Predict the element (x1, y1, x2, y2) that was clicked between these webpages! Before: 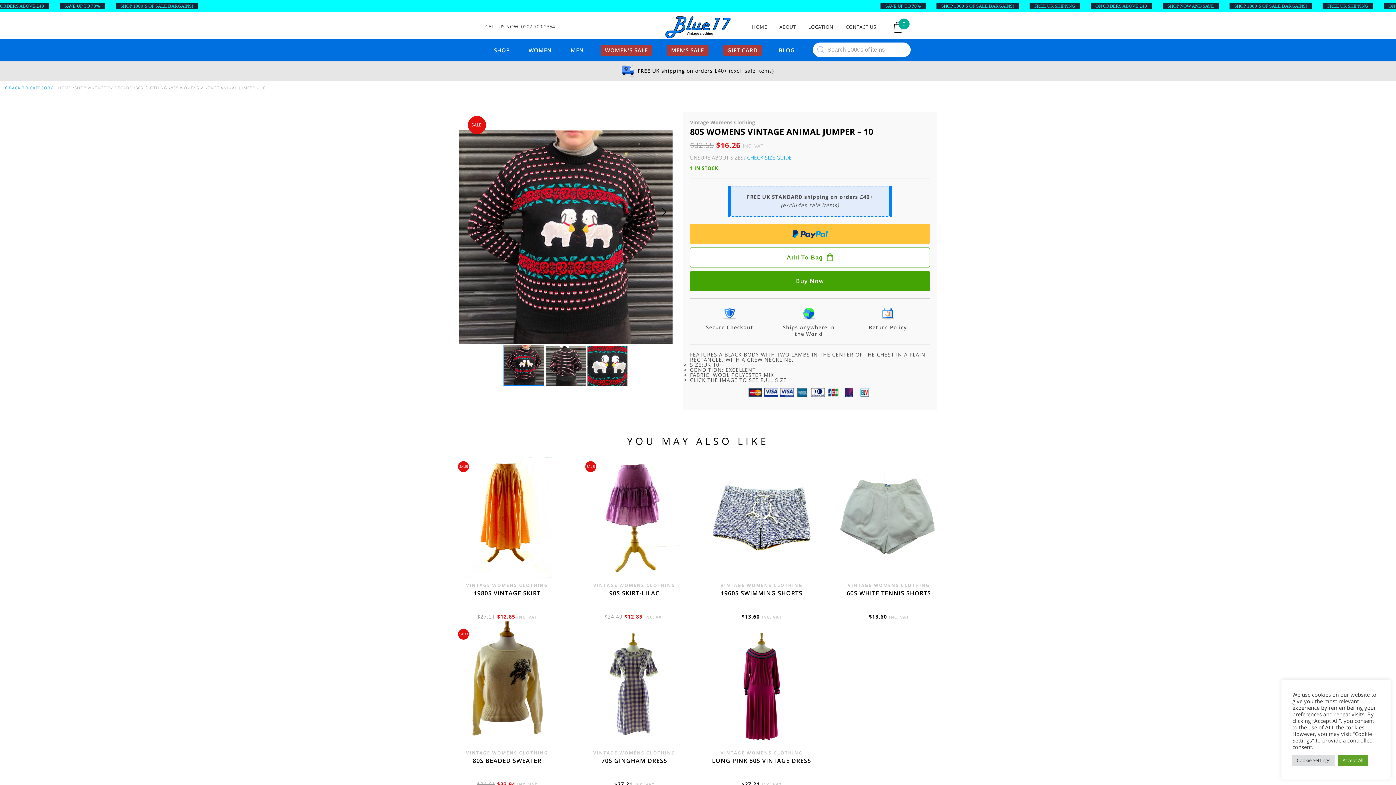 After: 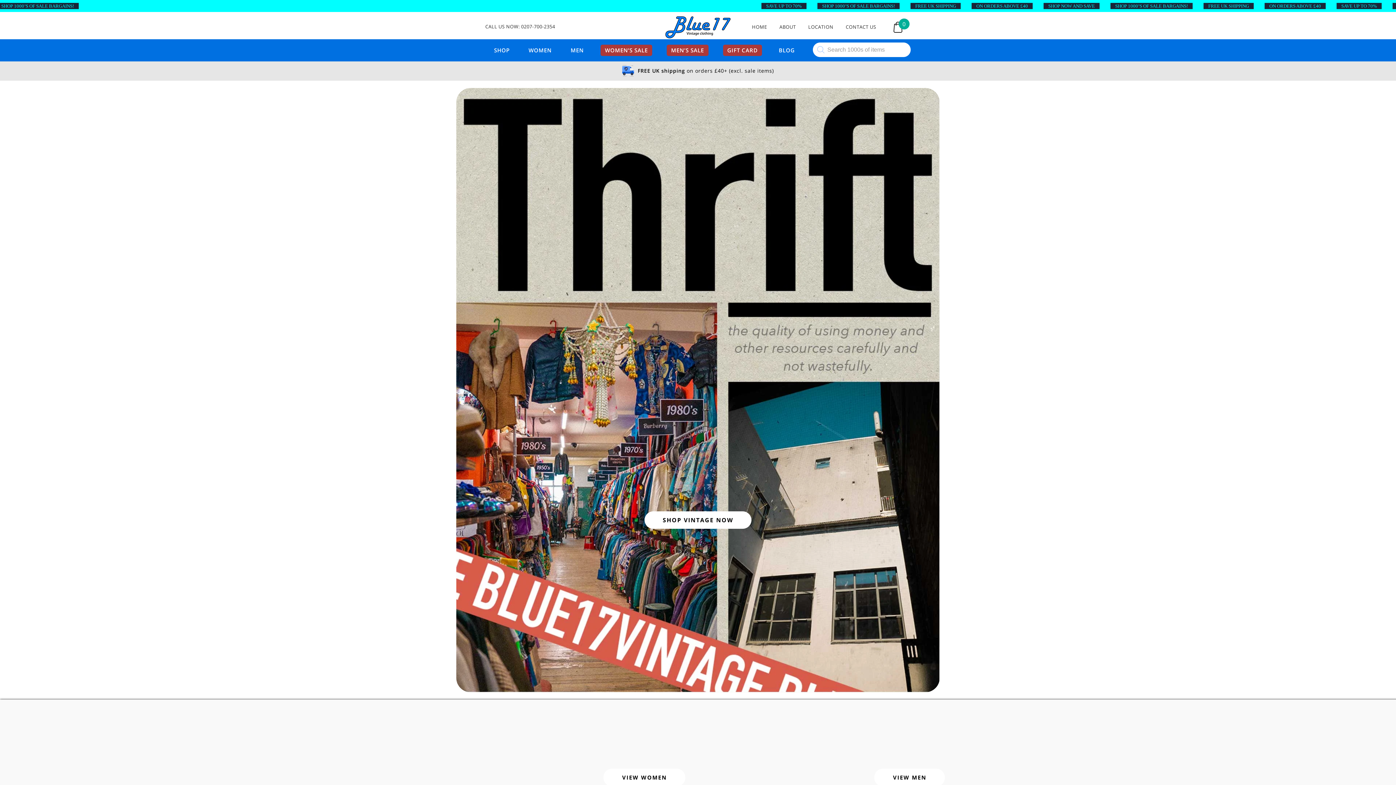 Action: bbox: (746, 24, 772, 30) label: HOME